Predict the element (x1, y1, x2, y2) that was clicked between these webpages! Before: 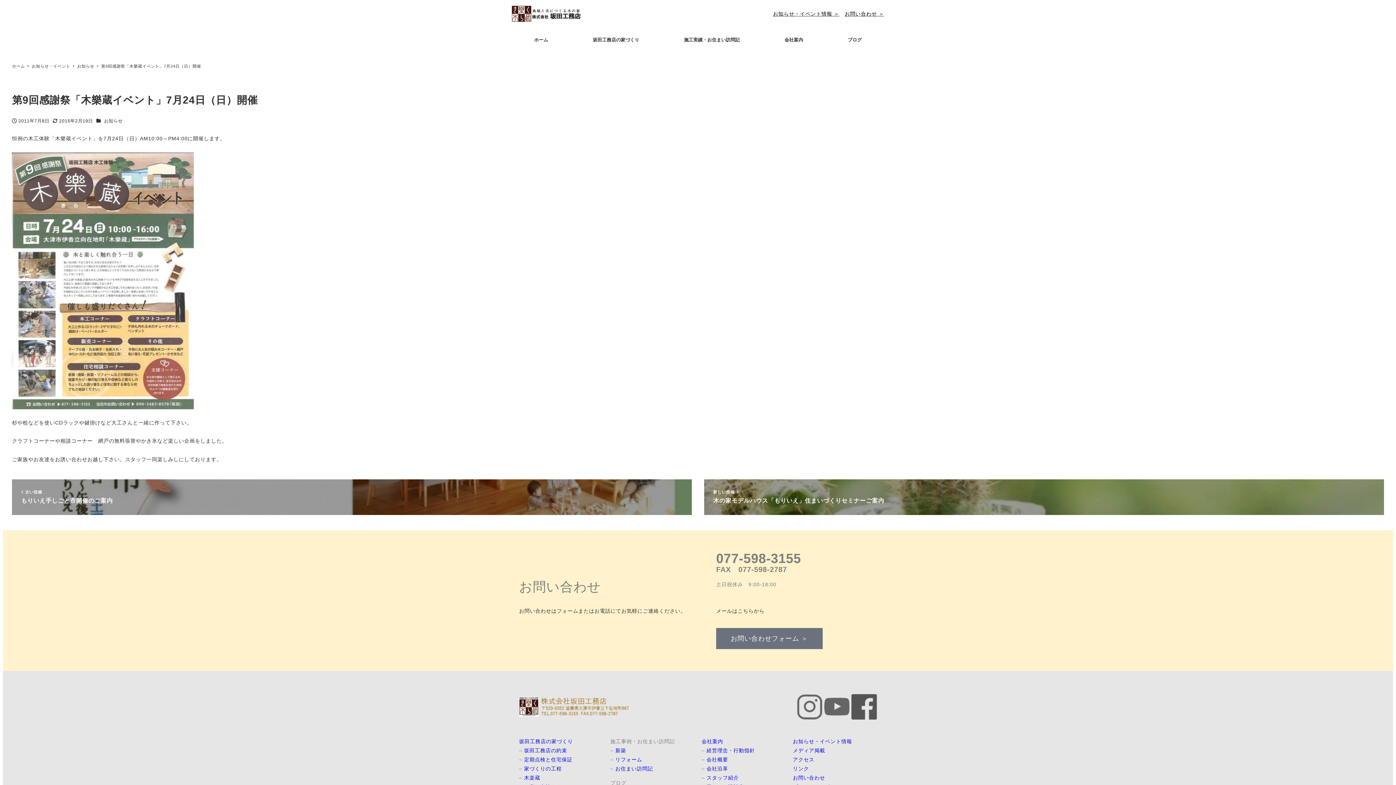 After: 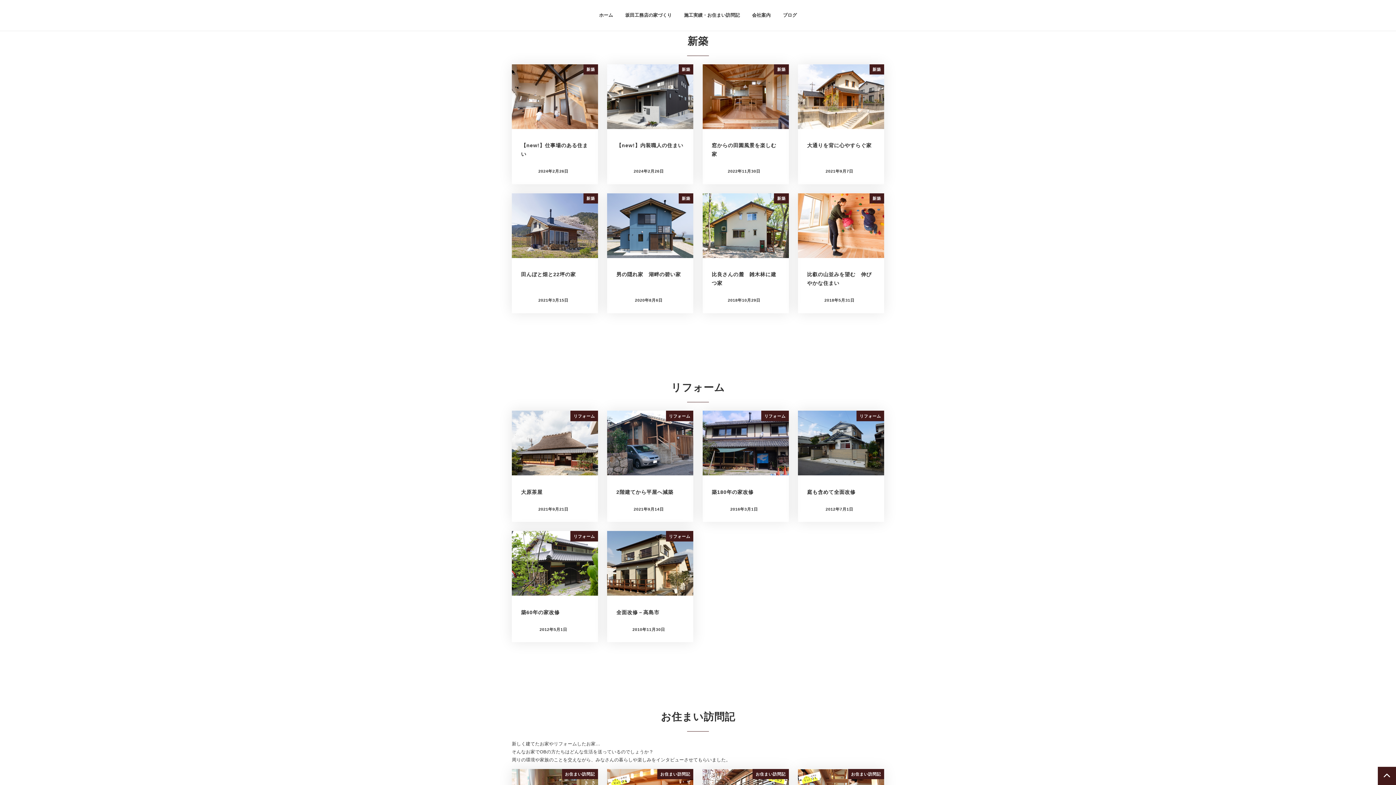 Action: bbox: (615, 747, 626, 753) label: 新築